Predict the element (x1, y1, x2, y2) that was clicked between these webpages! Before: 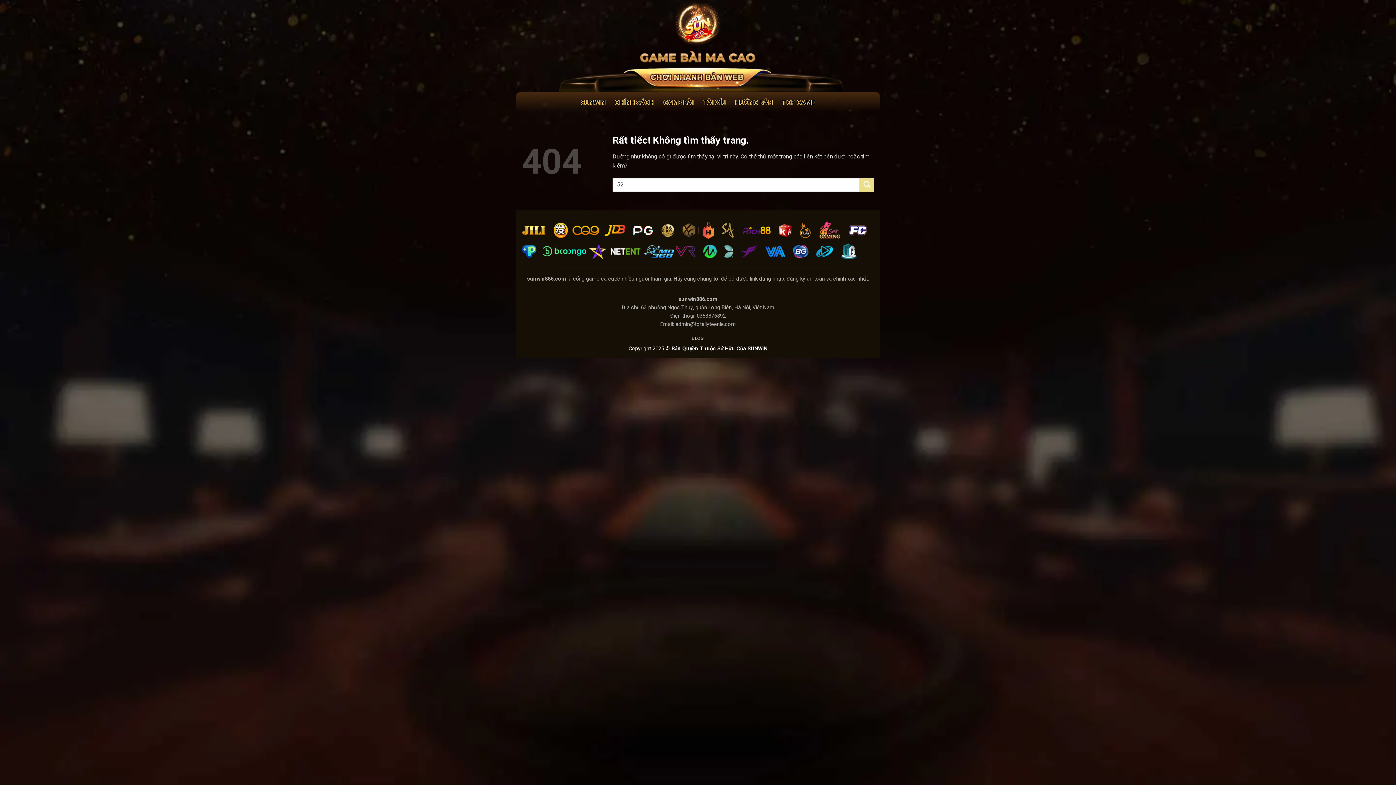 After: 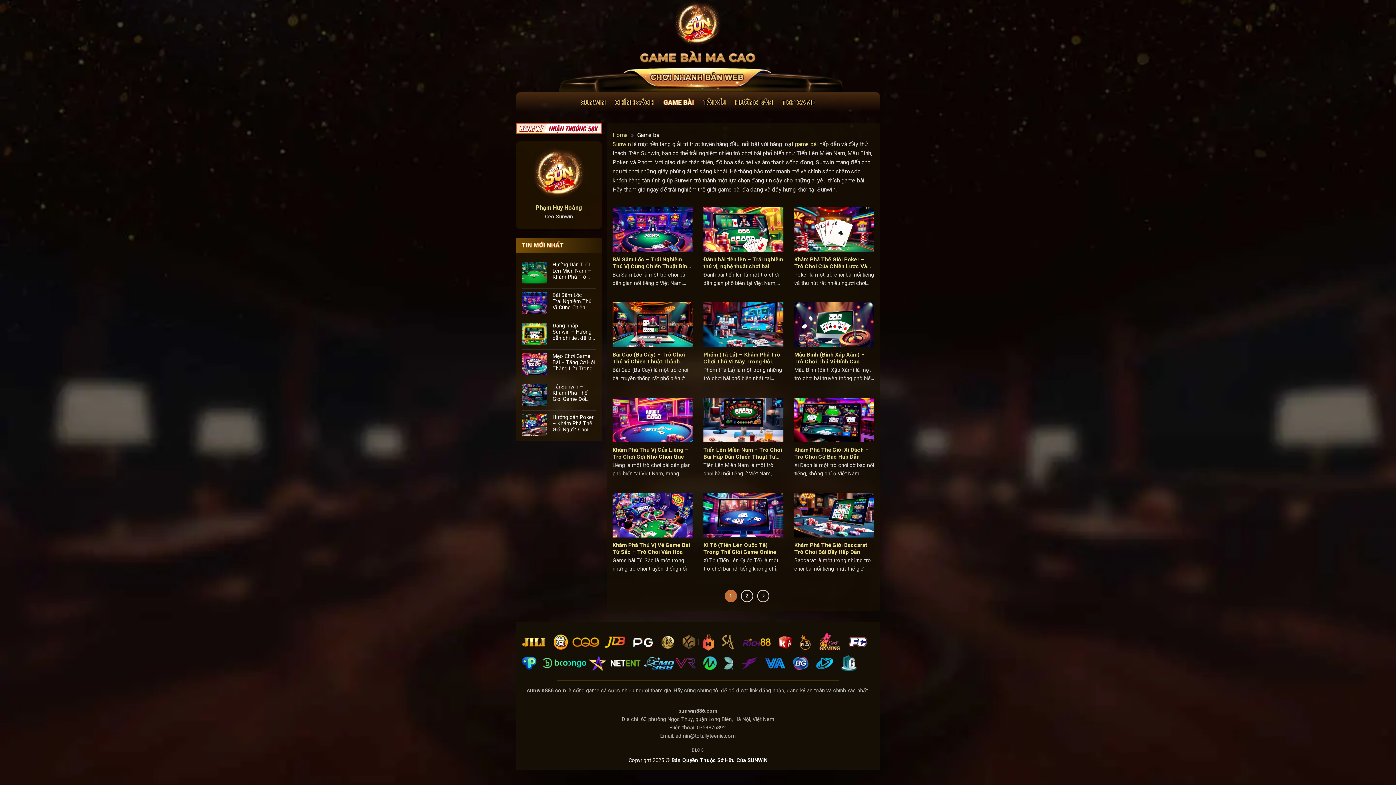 Action: bbox: (663, 95, 694, 109) label: GAME BÀI